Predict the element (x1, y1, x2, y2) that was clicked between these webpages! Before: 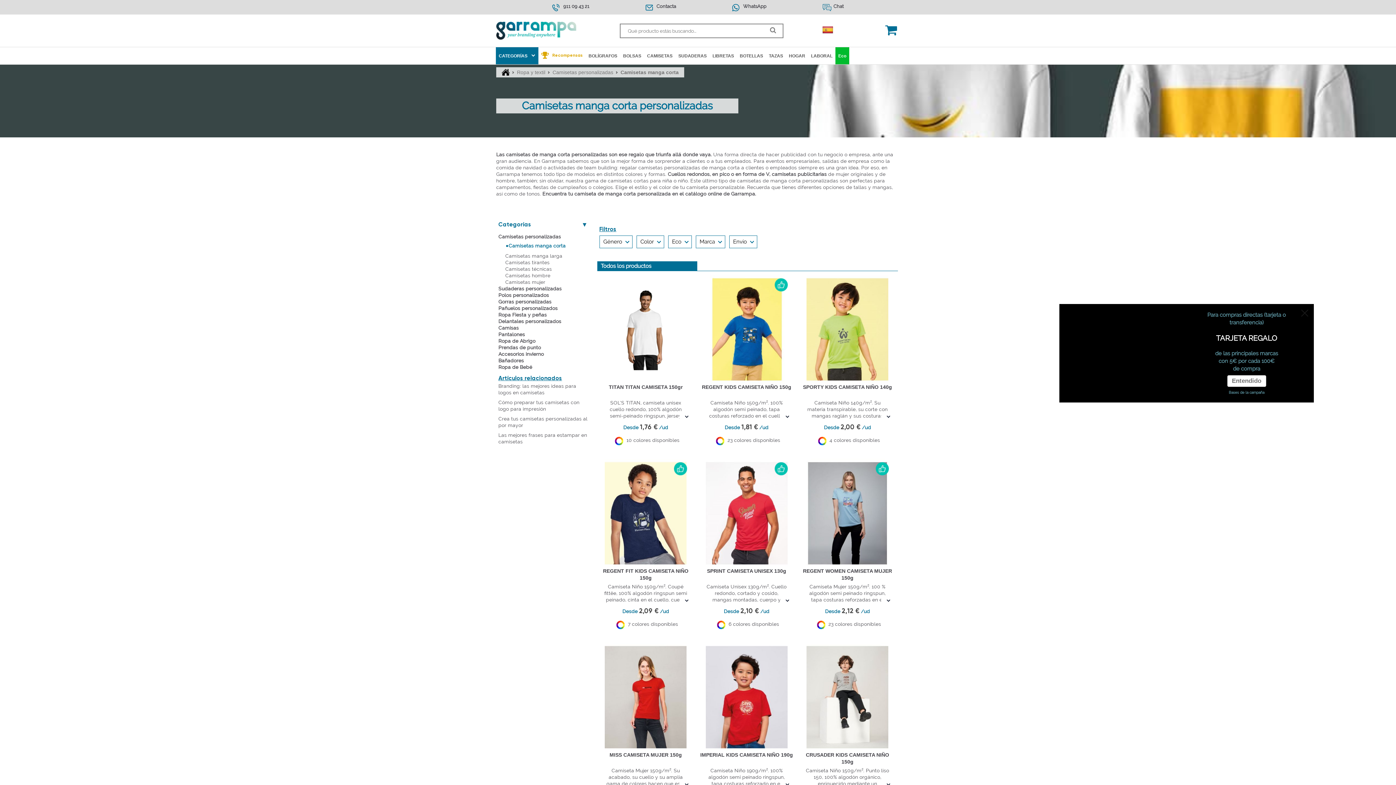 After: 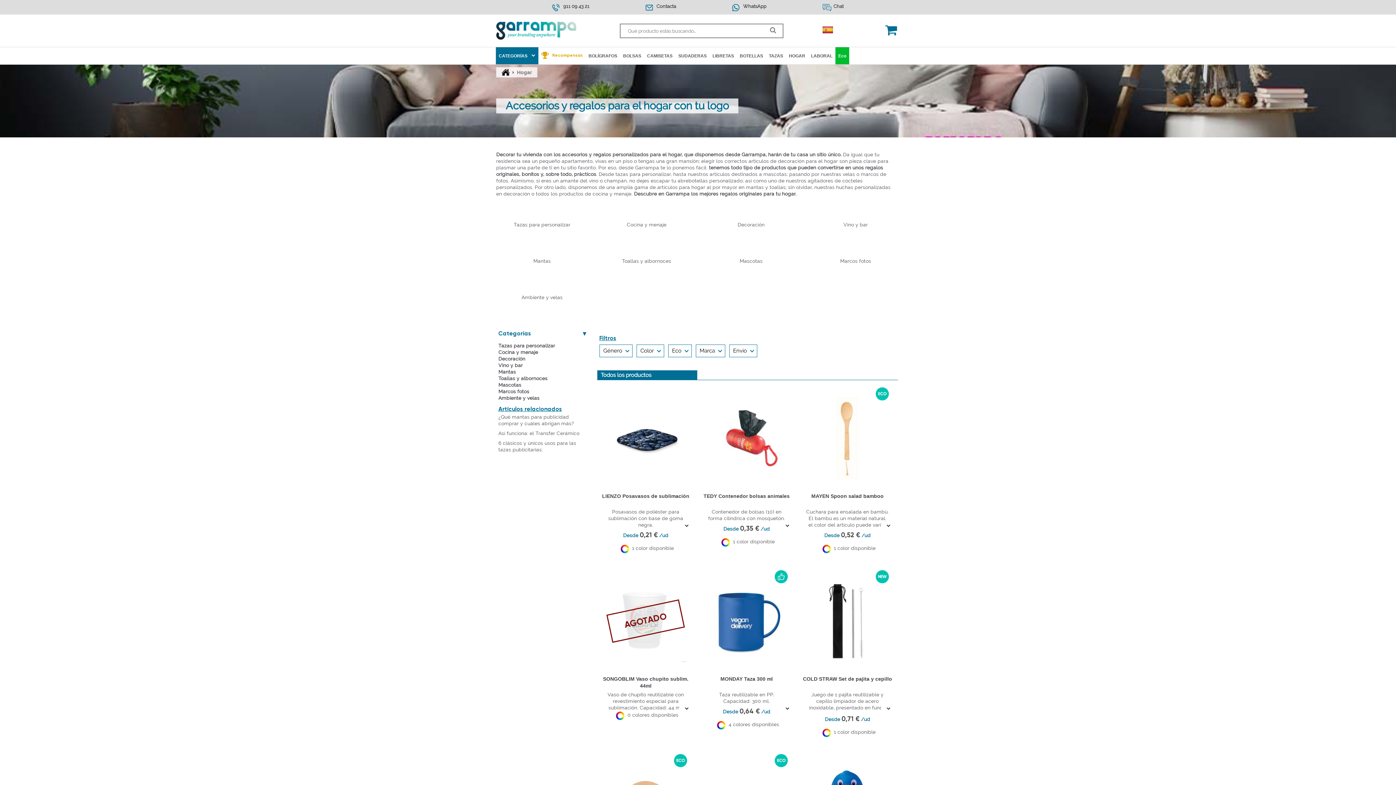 Action: label: HOGAR bbox: (786, 47, 808, 64)